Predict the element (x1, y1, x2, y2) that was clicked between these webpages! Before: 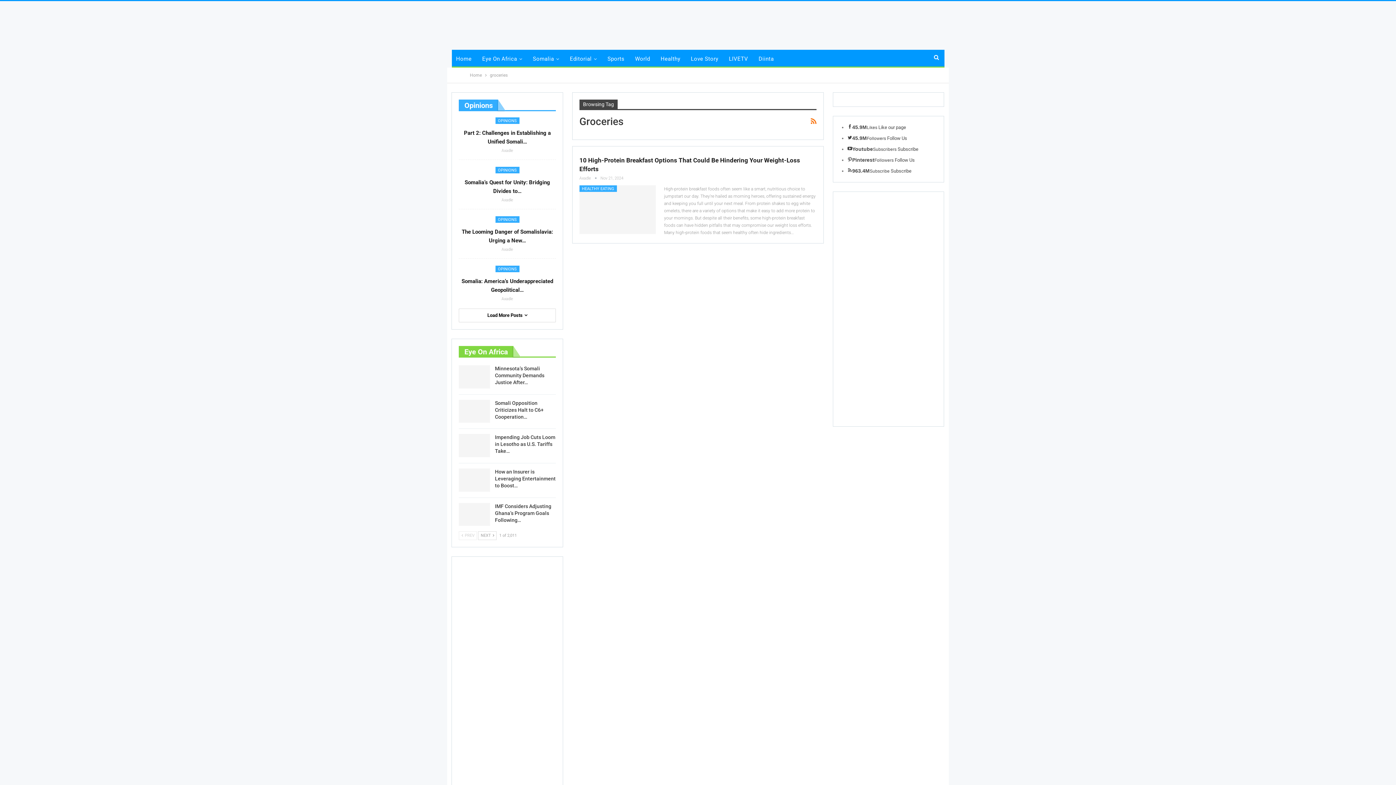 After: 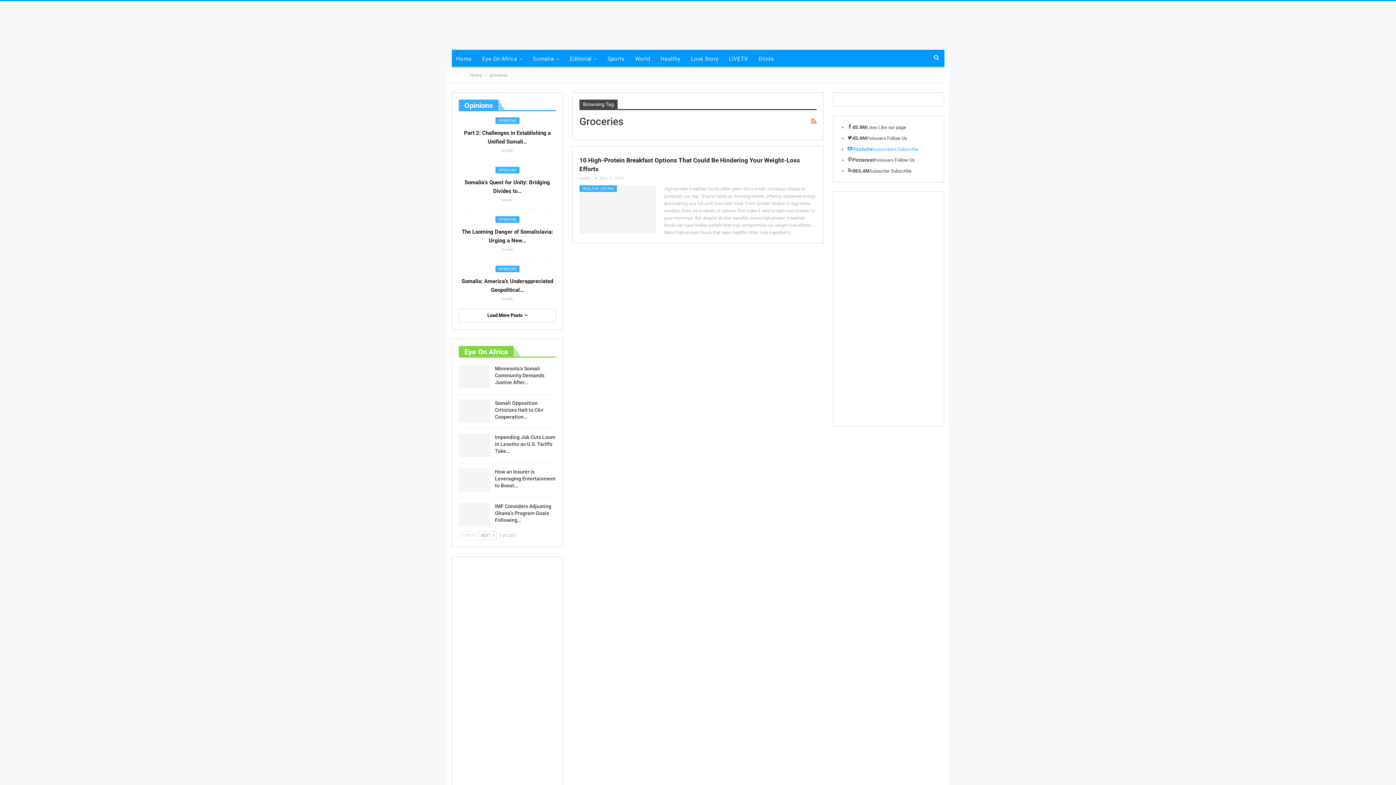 Action: label: YoutubeSubscribers Subscribe bbox: (847, 146, 918, 152)